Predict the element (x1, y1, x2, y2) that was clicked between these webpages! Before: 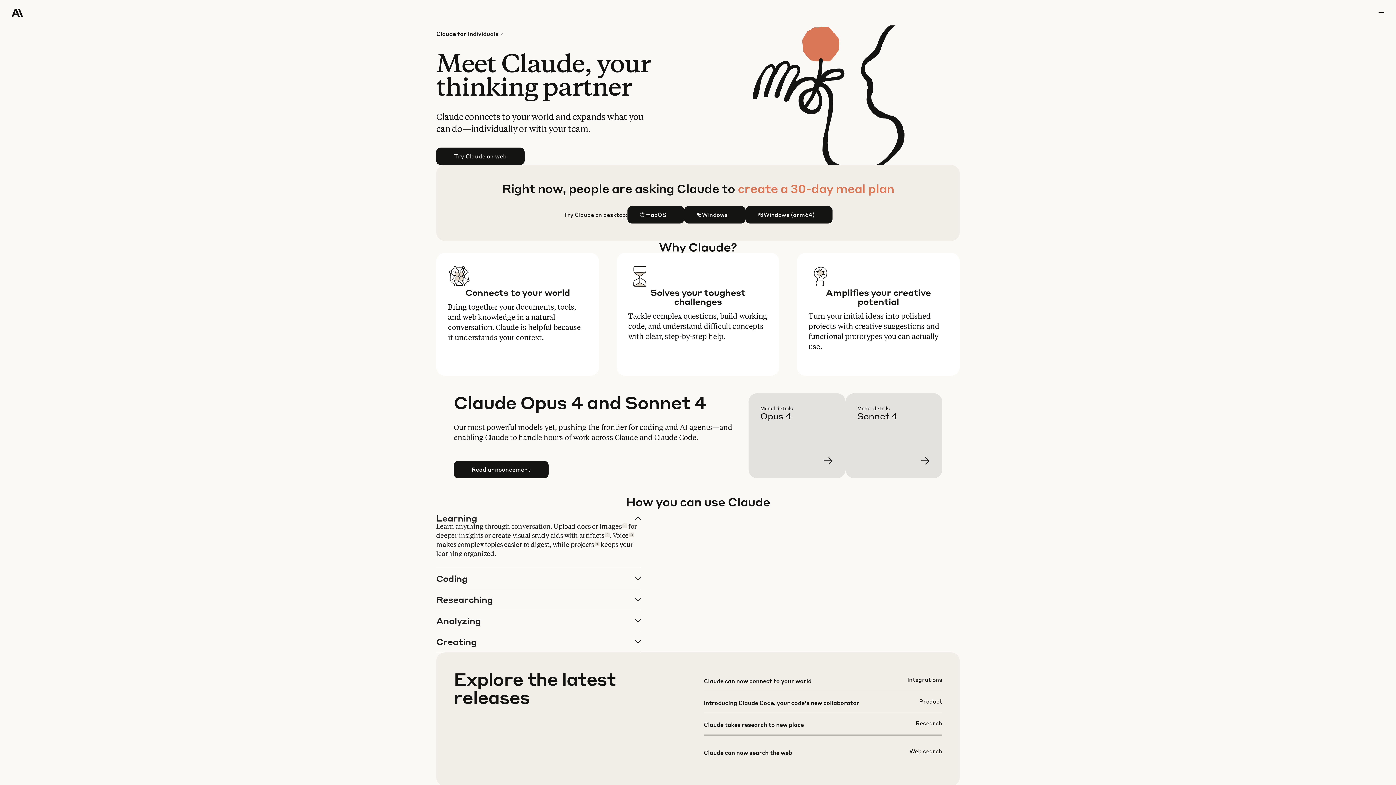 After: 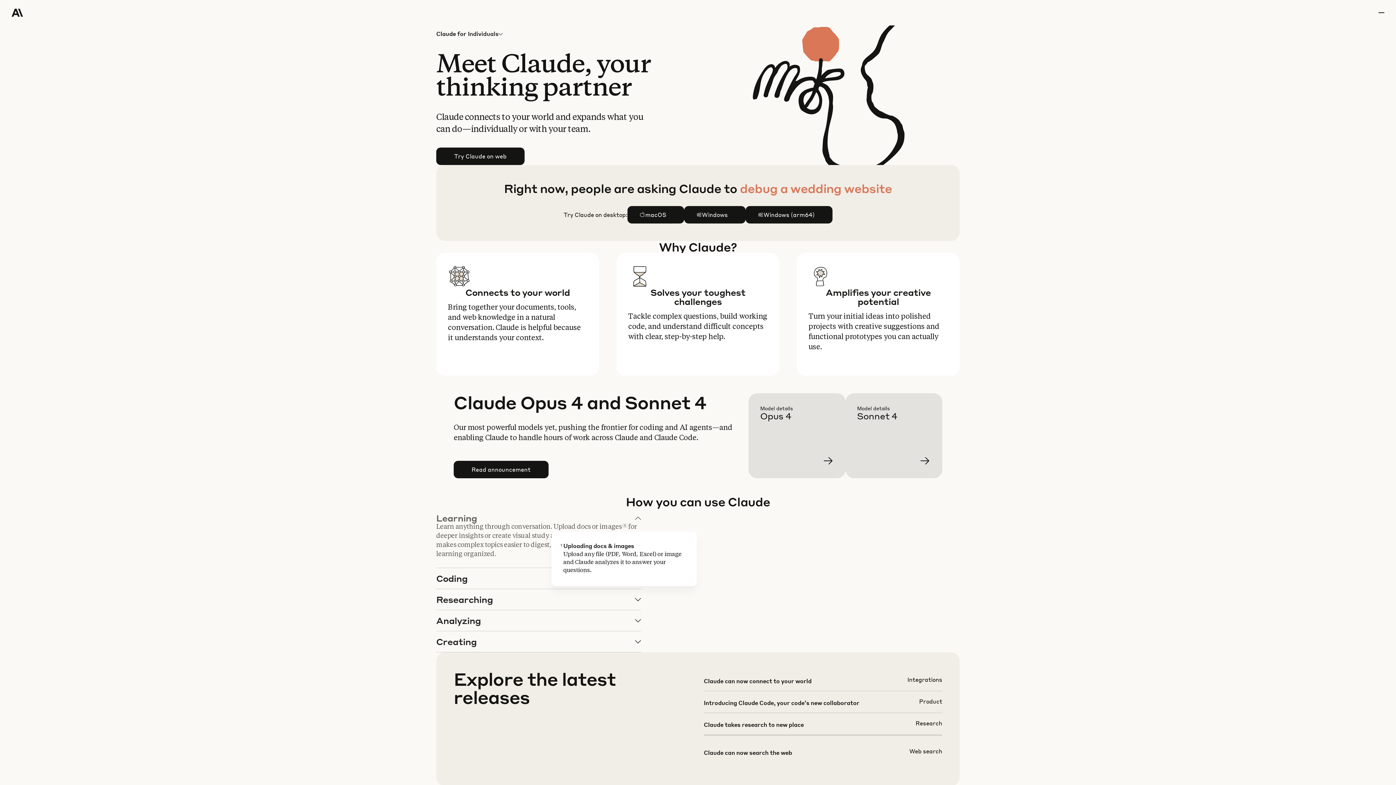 Action: bbox: (622, 523, 627, 528) label: 1